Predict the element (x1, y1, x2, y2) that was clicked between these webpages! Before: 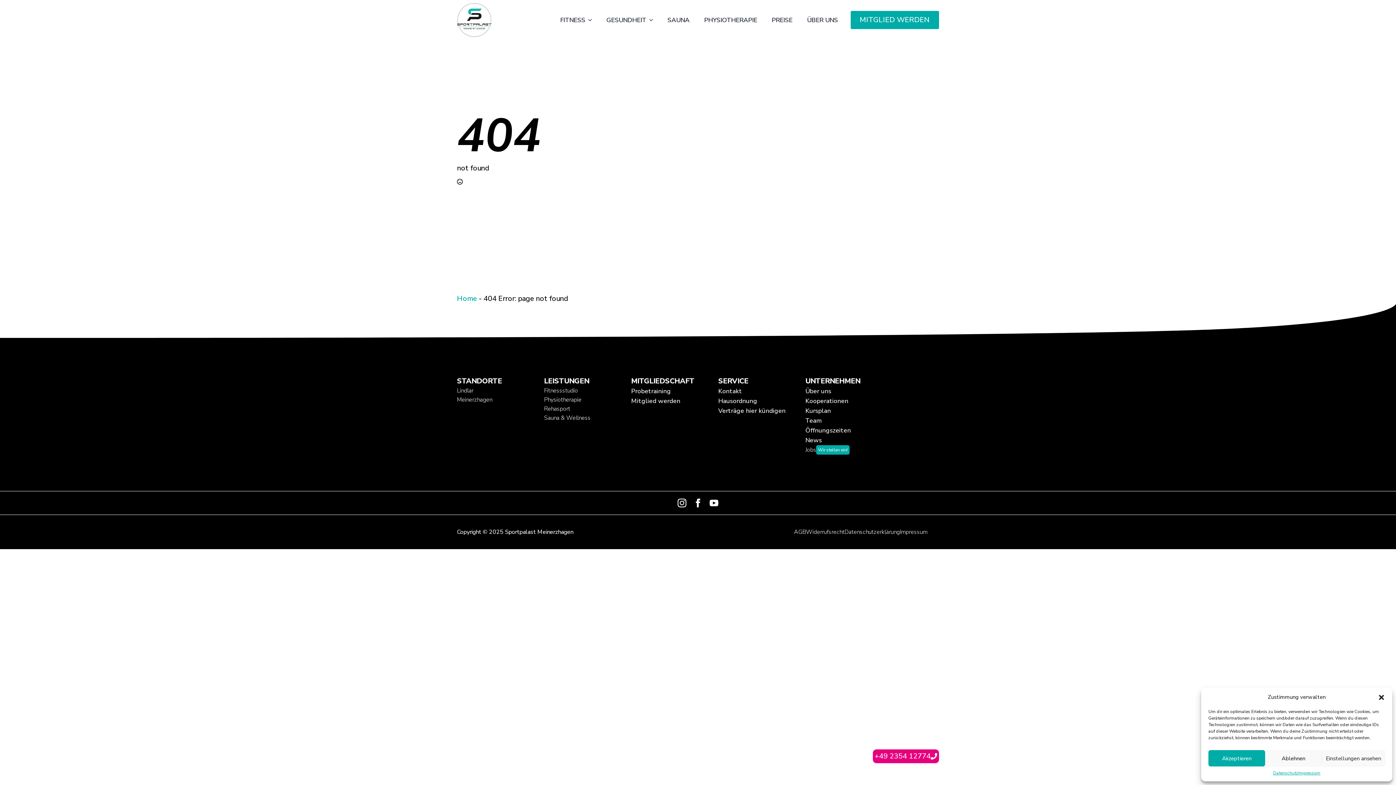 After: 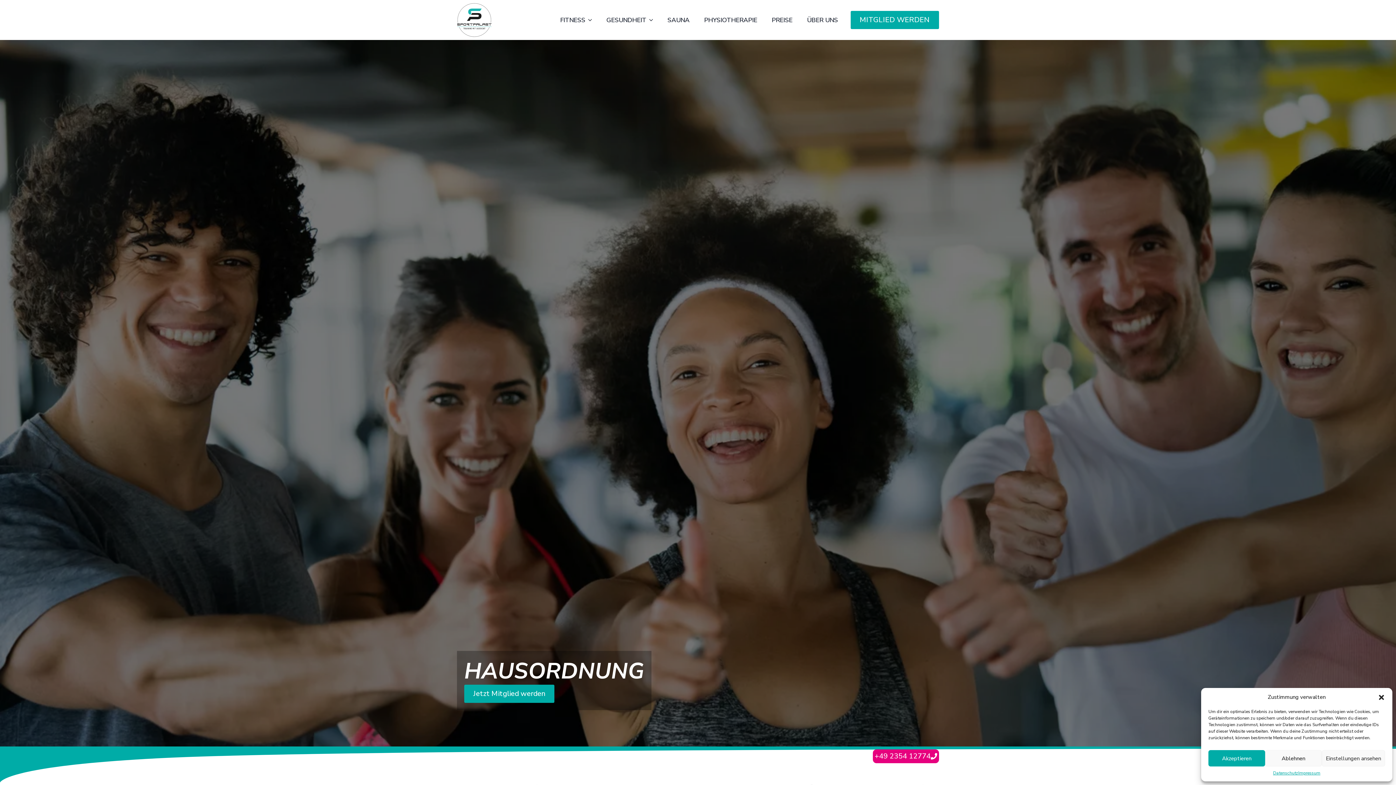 Action: bbox: (718, 396, 805, 406) label: Hausordnung